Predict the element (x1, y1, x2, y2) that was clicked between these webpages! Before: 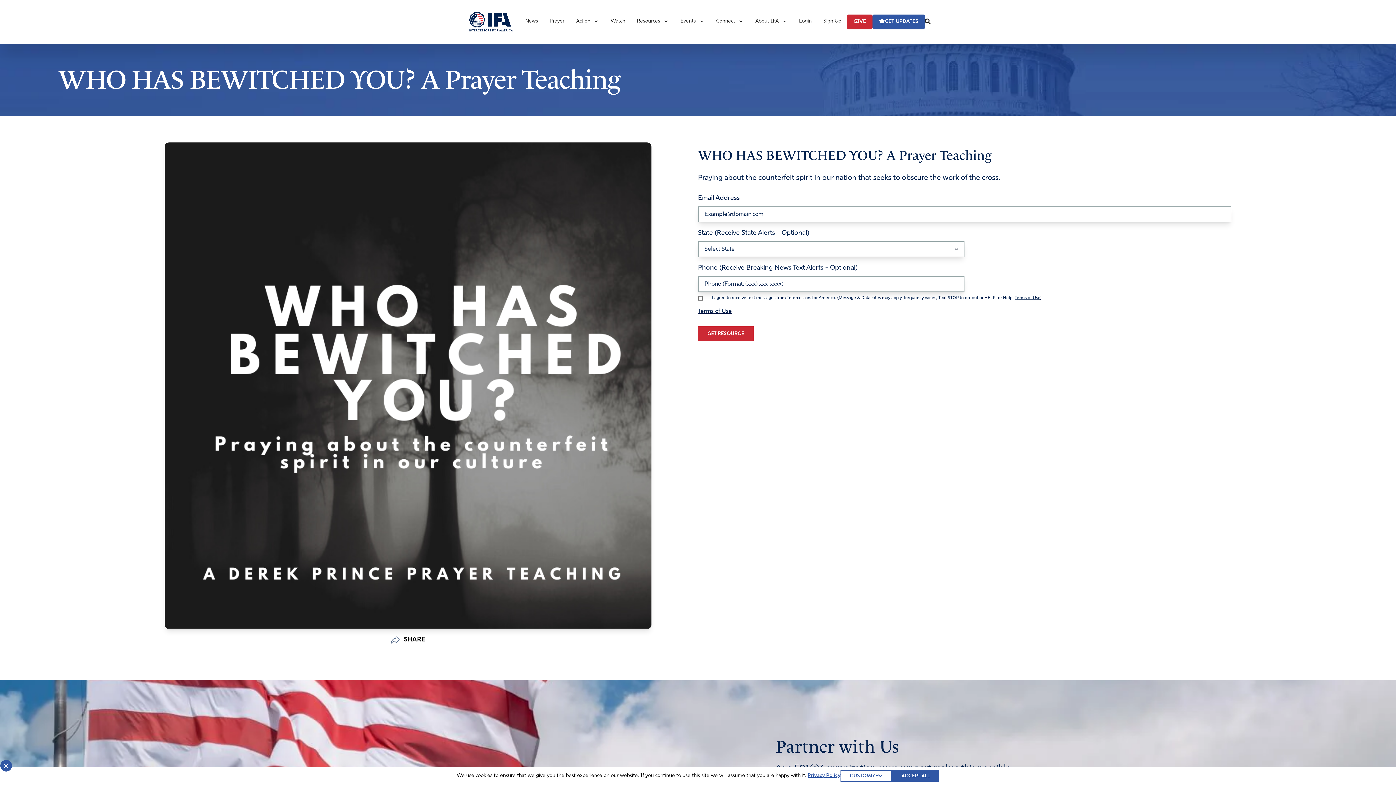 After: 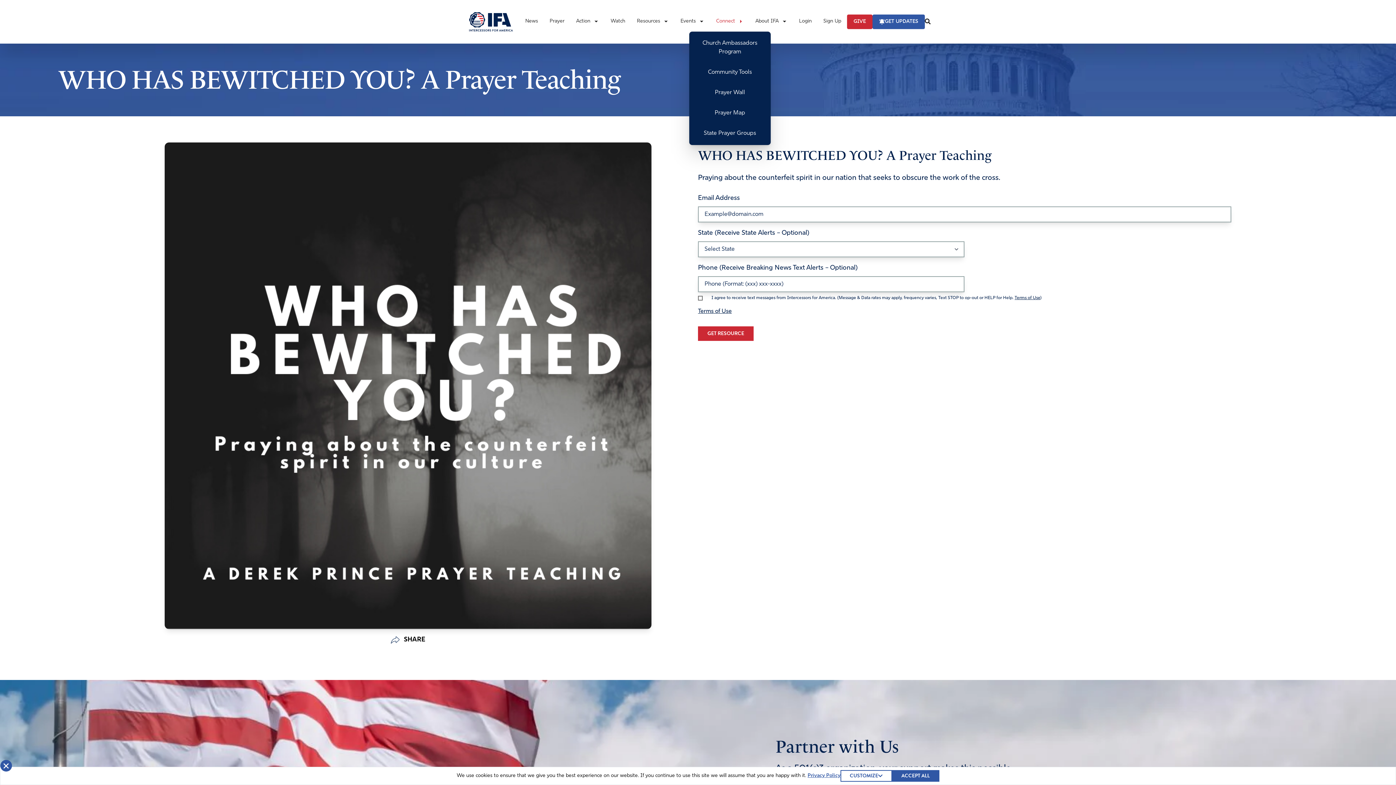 Action: bbox: (710, 13, 749, 30) label: Connect